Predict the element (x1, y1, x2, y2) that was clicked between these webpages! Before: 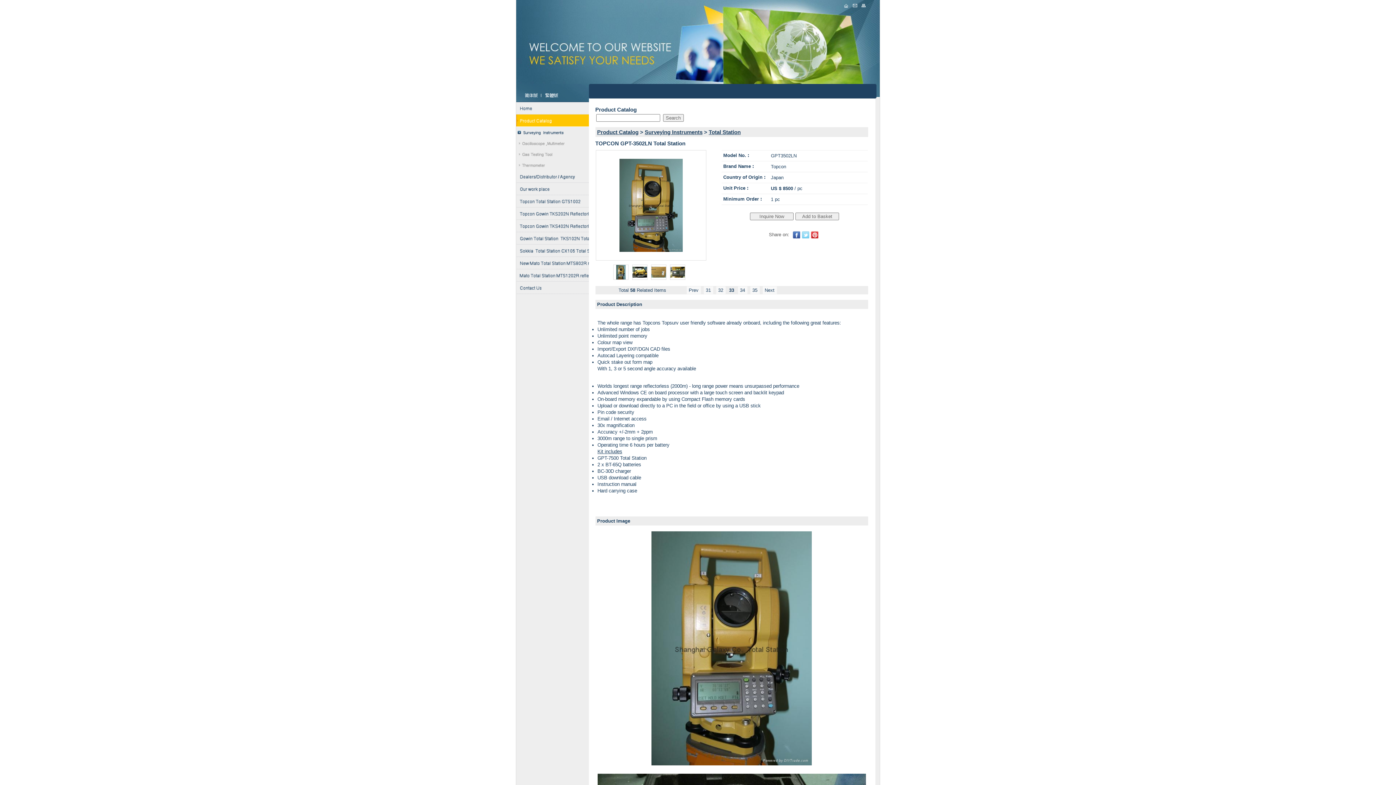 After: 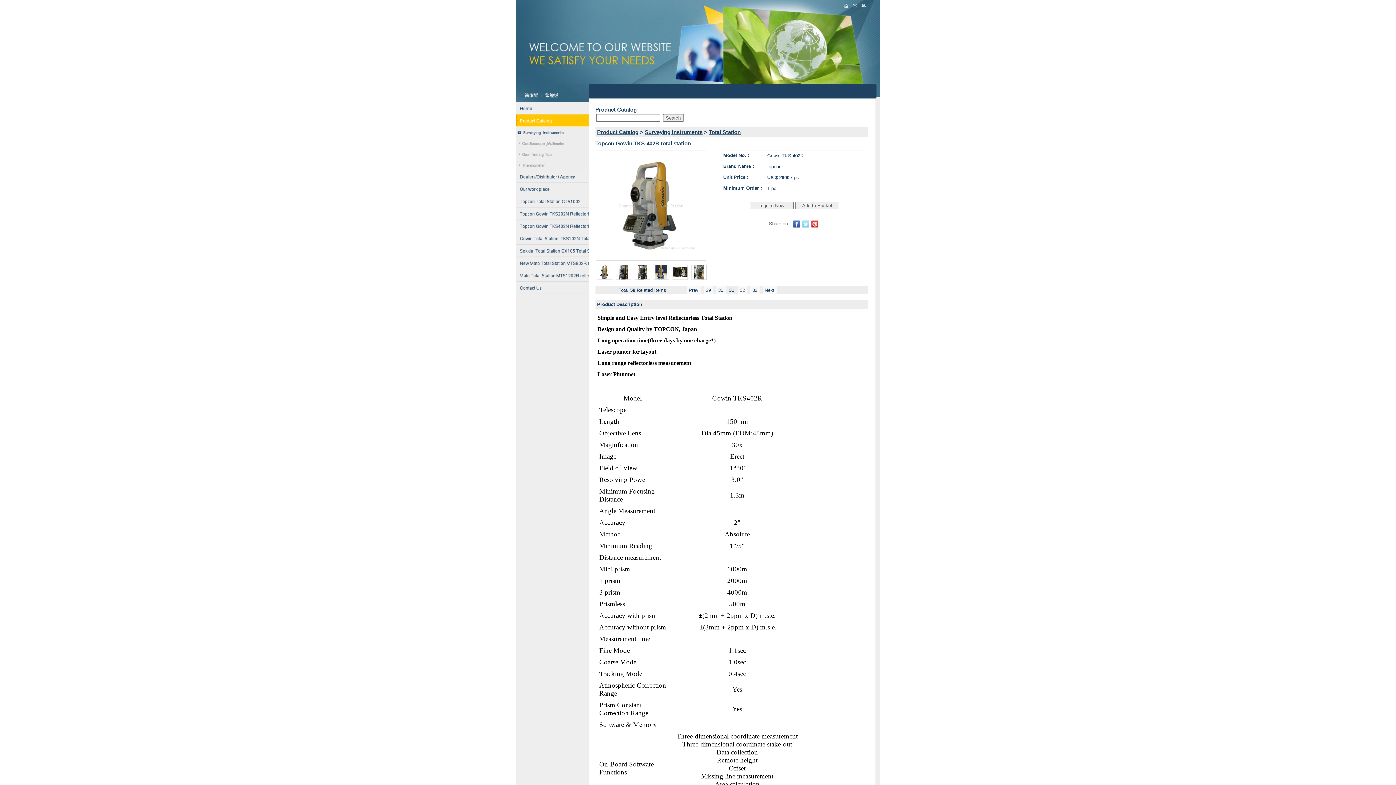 Action: label: 31 bbox: (706, 287, 711, 293)